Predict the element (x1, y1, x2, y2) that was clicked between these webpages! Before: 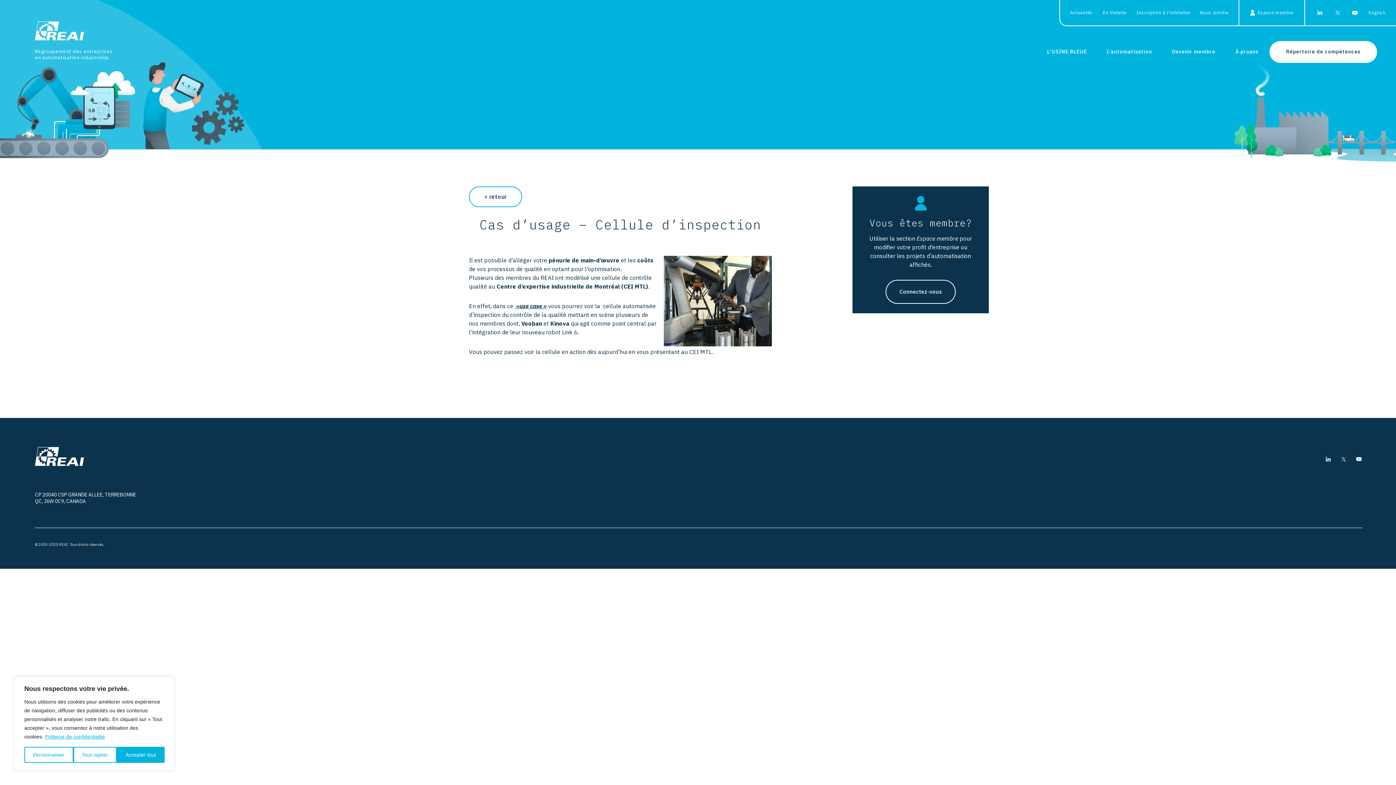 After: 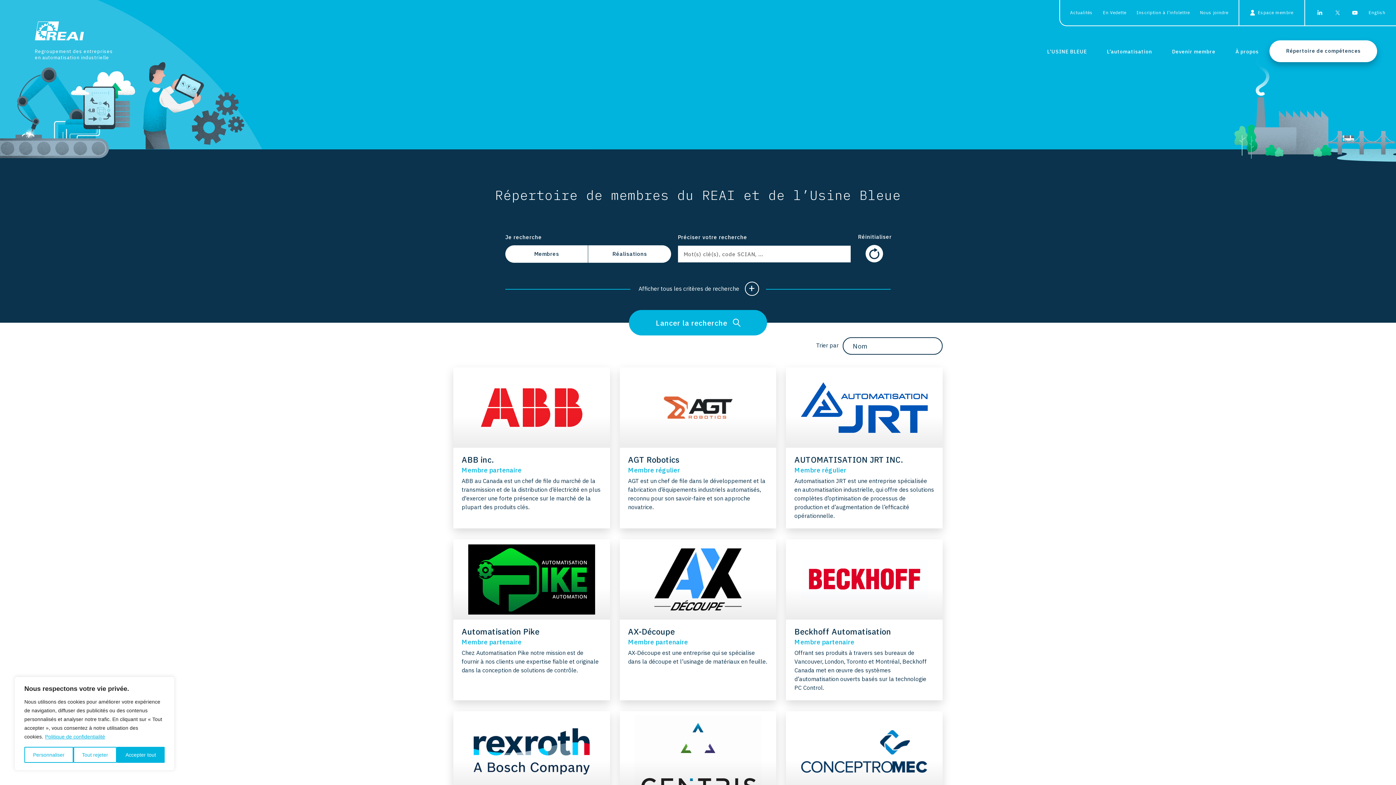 Action: bbox: (1269, 41, 1377, 62) label: Répertoire de compétences